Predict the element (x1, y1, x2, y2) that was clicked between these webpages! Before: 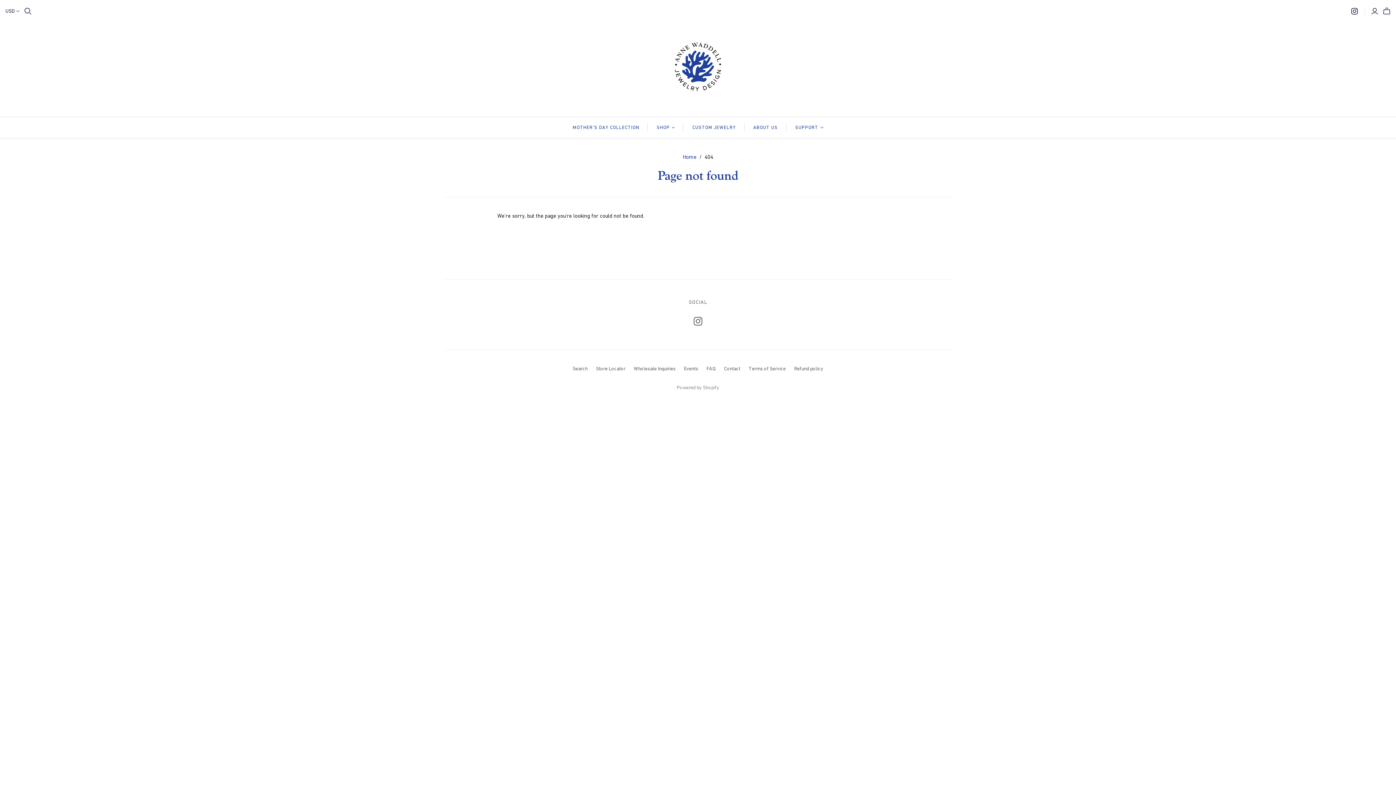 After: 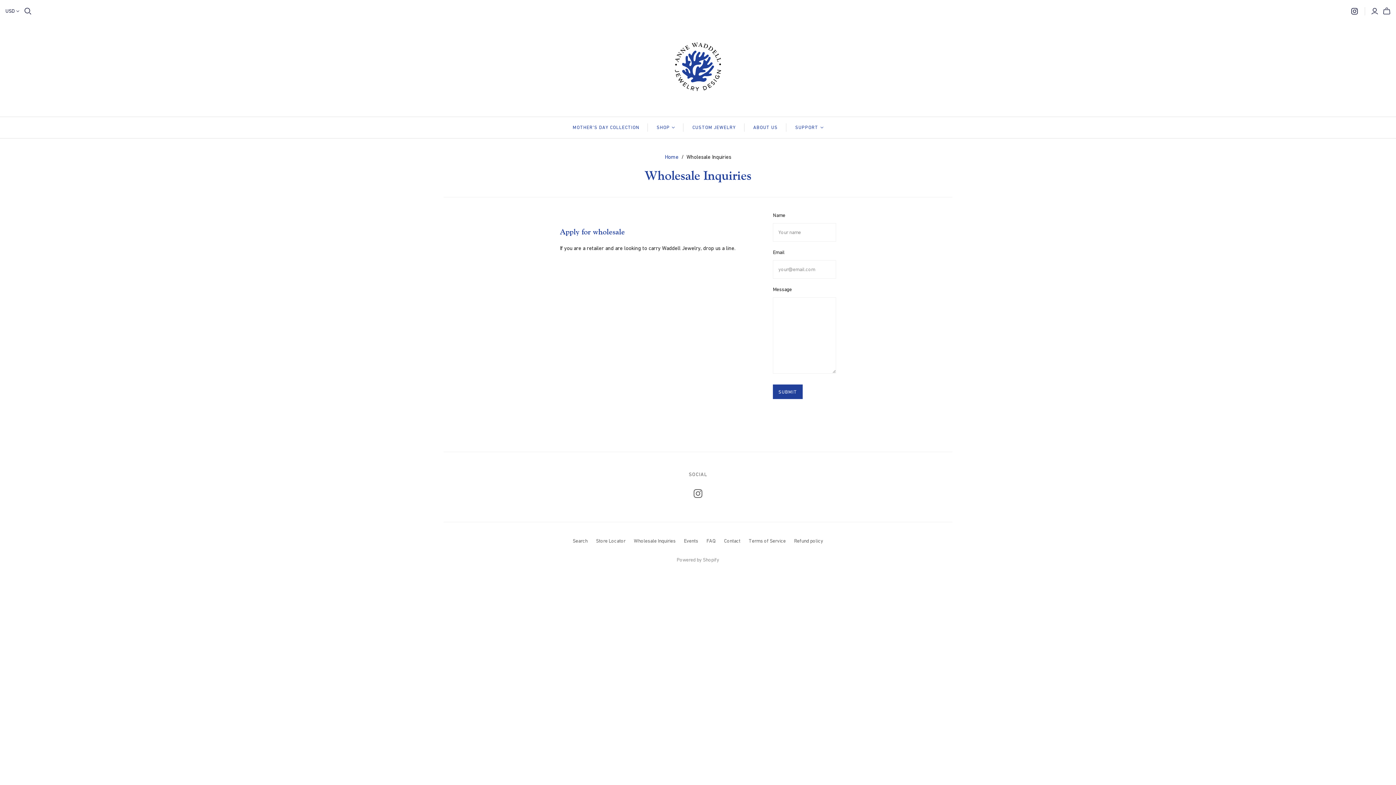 Action: label: Wholesale Inquiries bbox: (634, 365, 675, 371)